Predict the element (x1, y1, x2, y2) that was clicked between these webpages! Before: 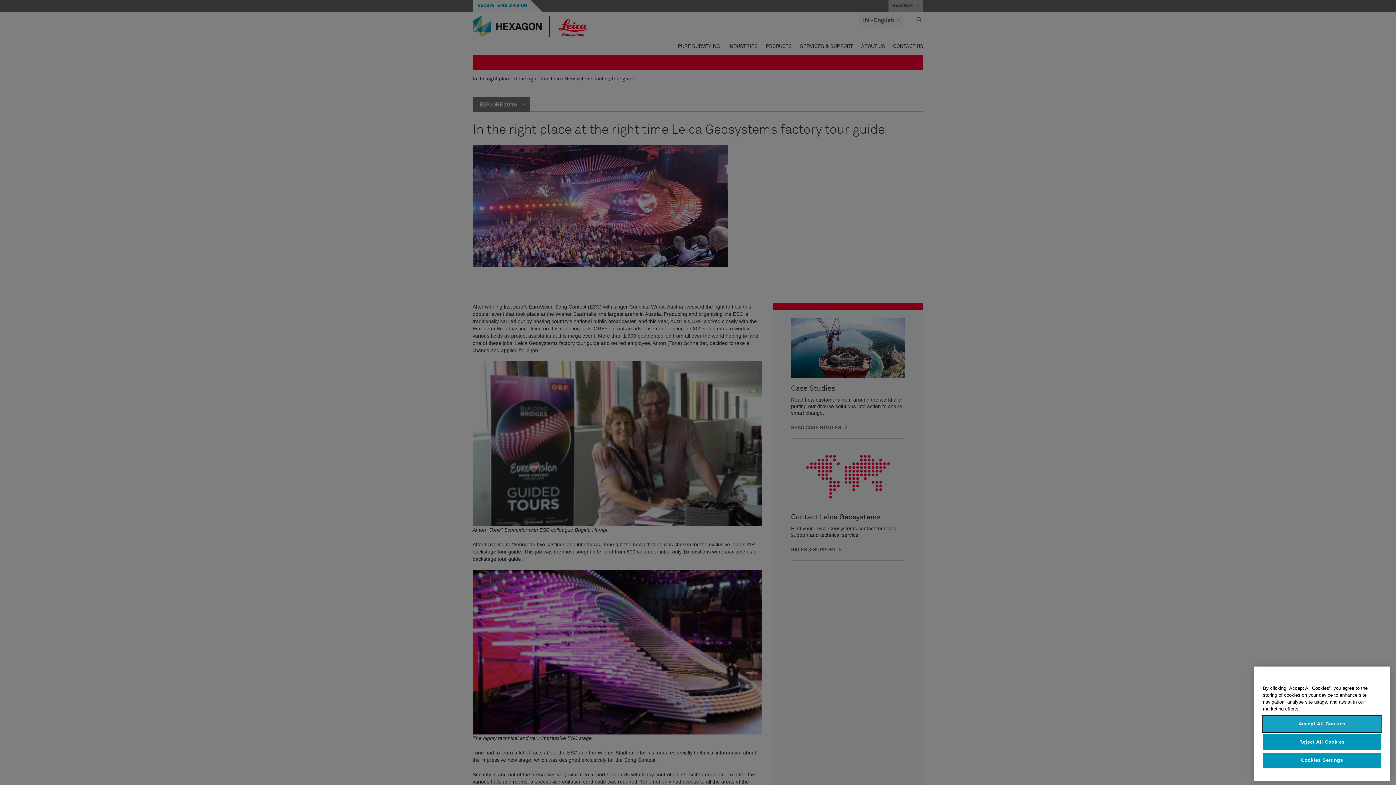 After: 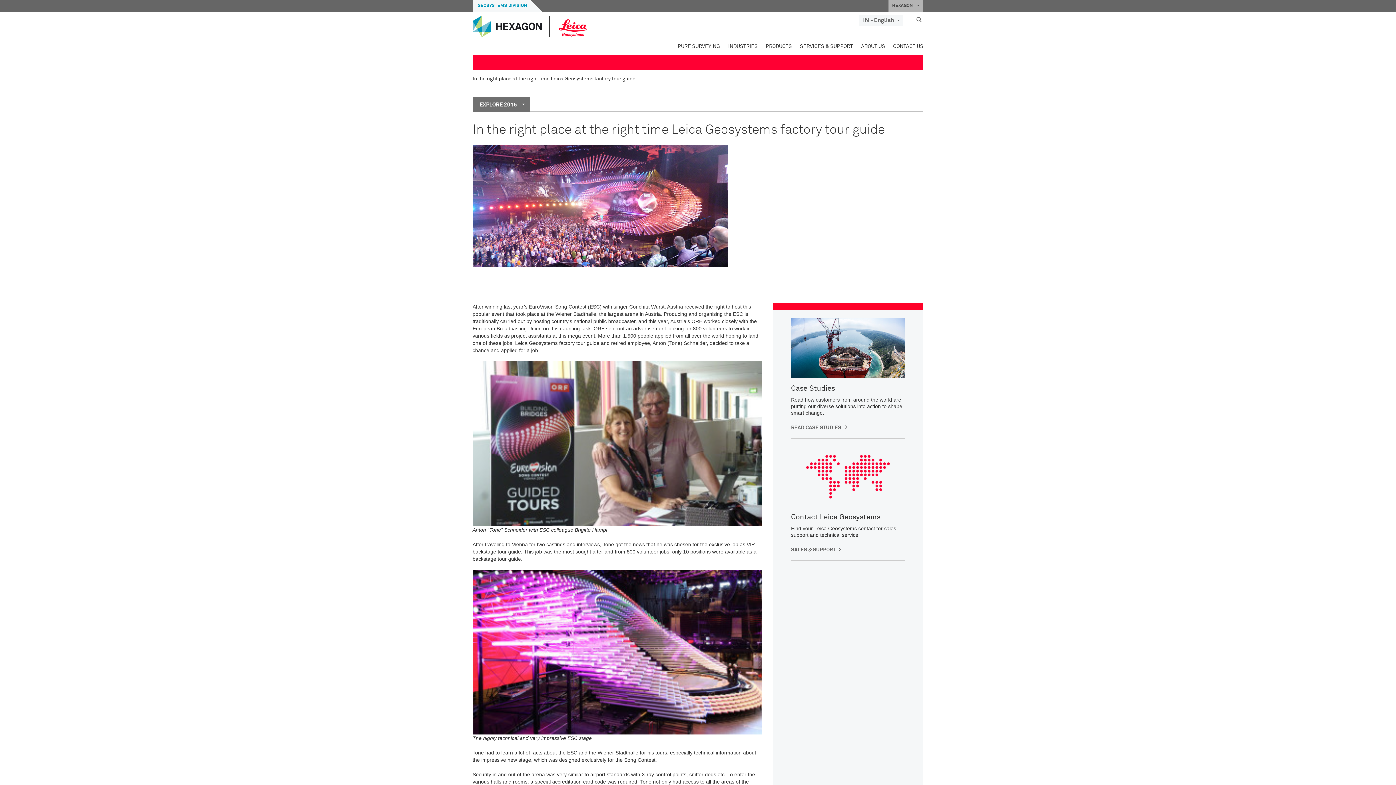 Action: bbox: (1263, 760, 1381, 776) label: Accept All Cookies